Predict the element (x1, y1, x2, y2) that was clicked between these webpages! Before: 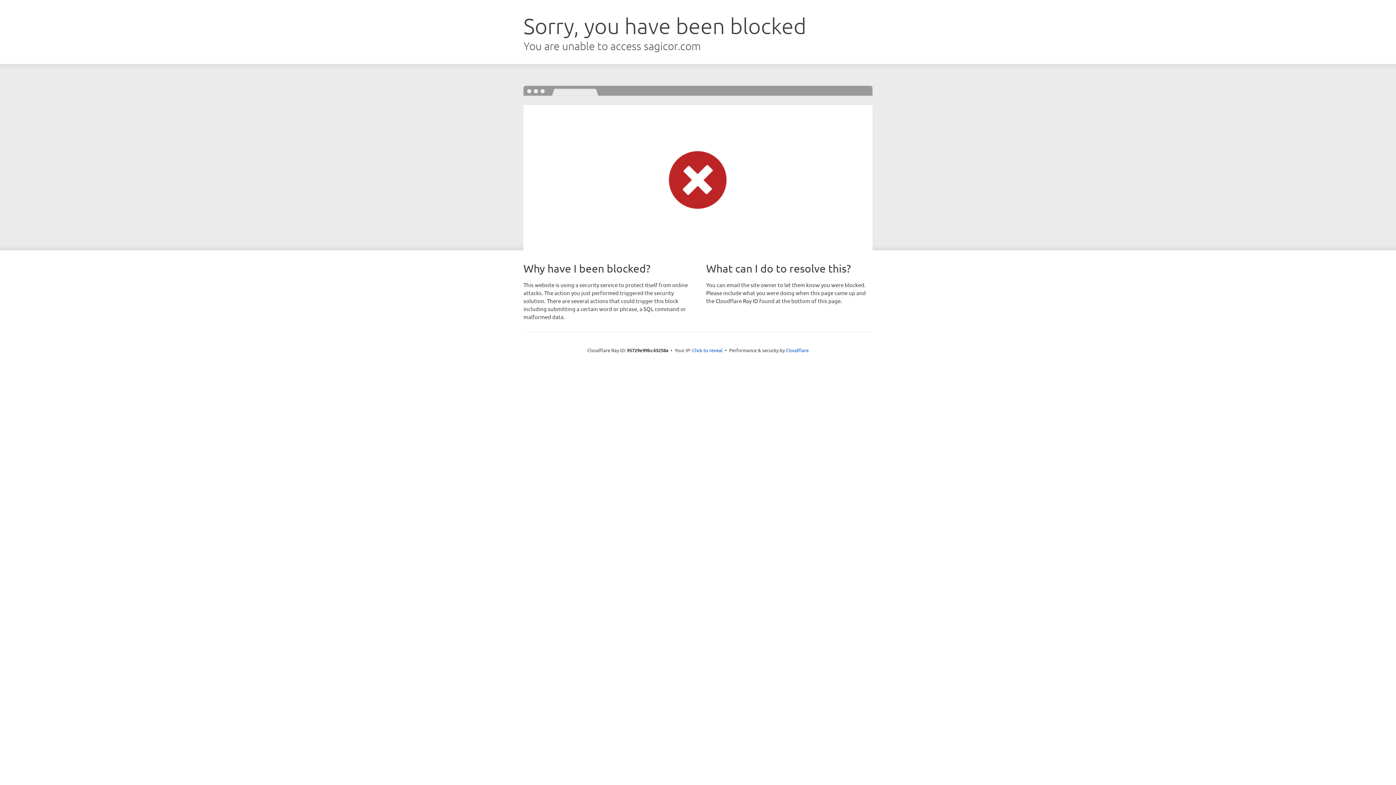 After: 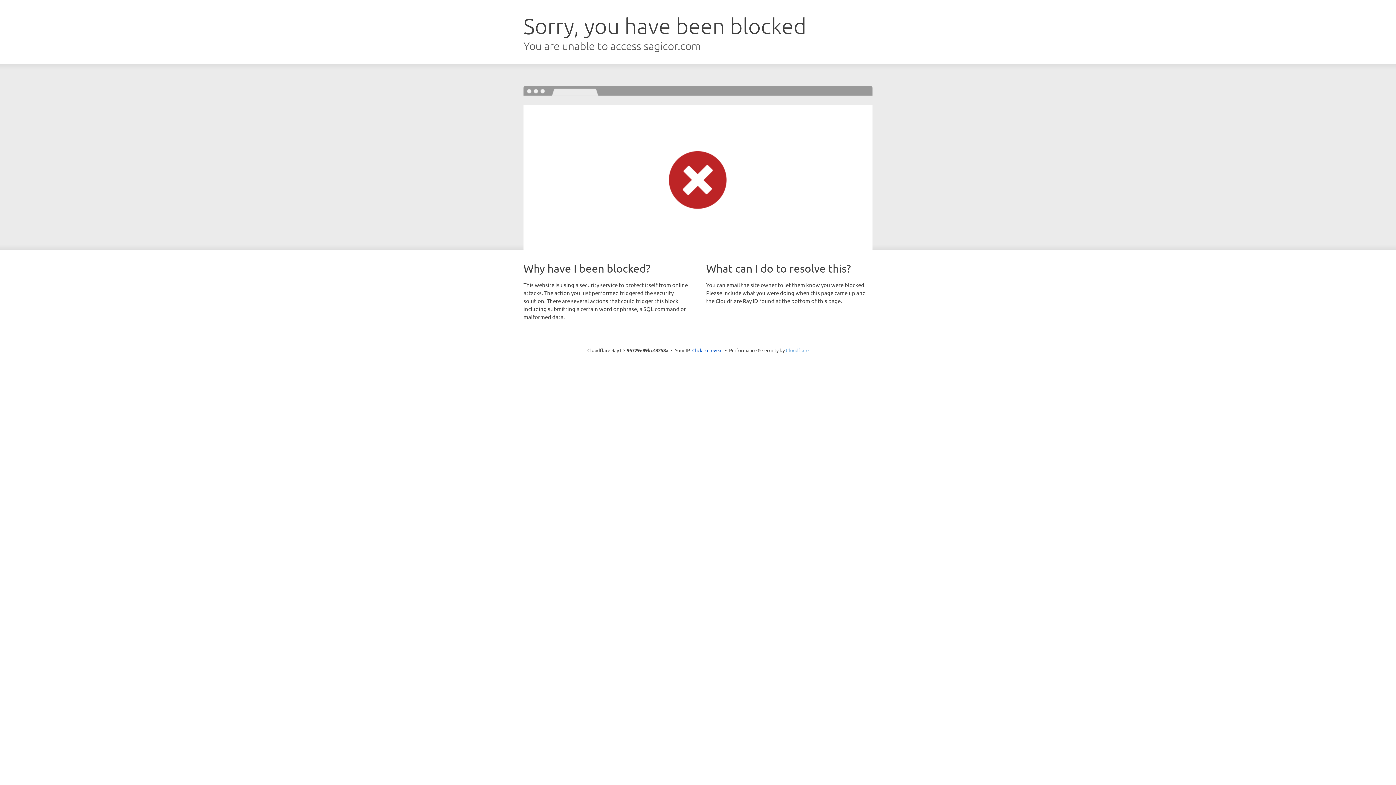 Action: label: Cloudflare bbox: (786, 347, 808, 353)